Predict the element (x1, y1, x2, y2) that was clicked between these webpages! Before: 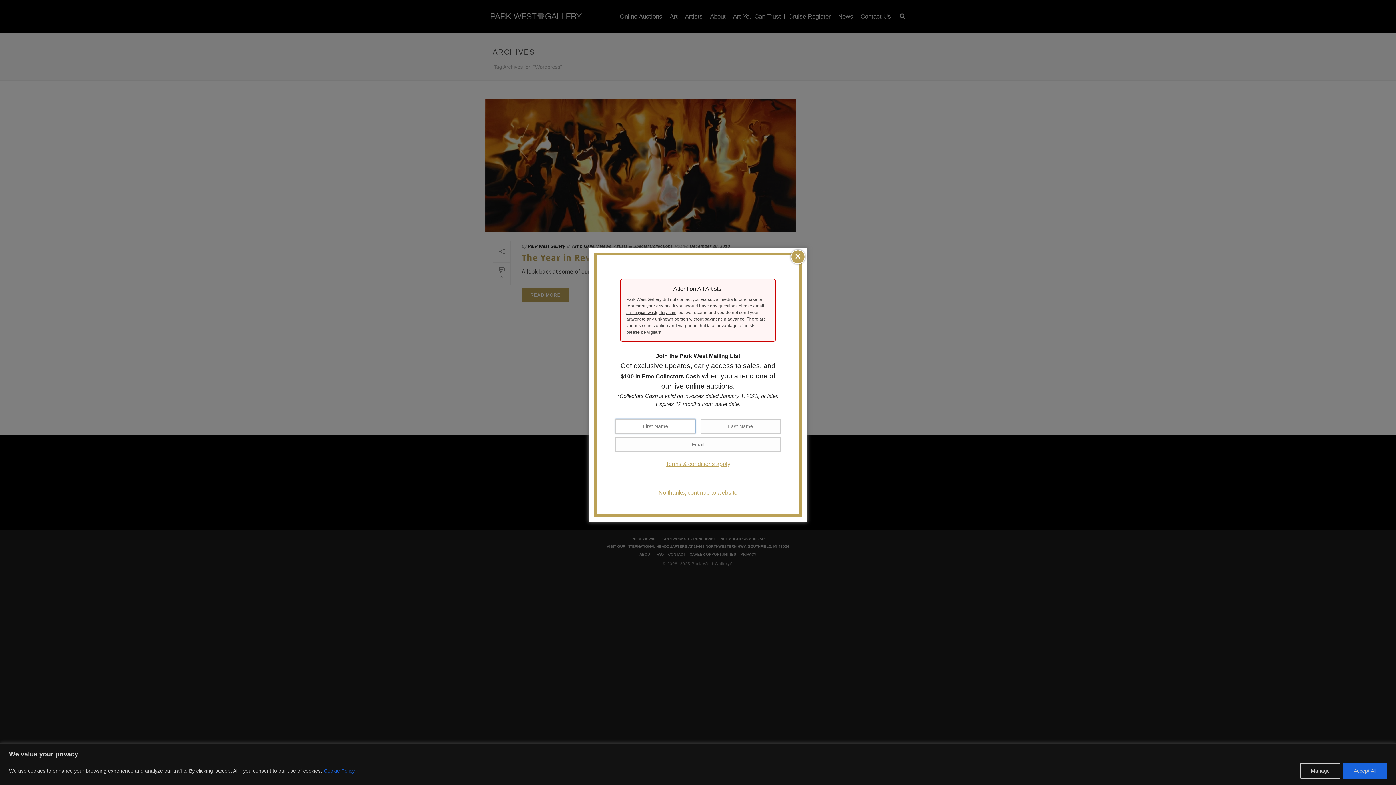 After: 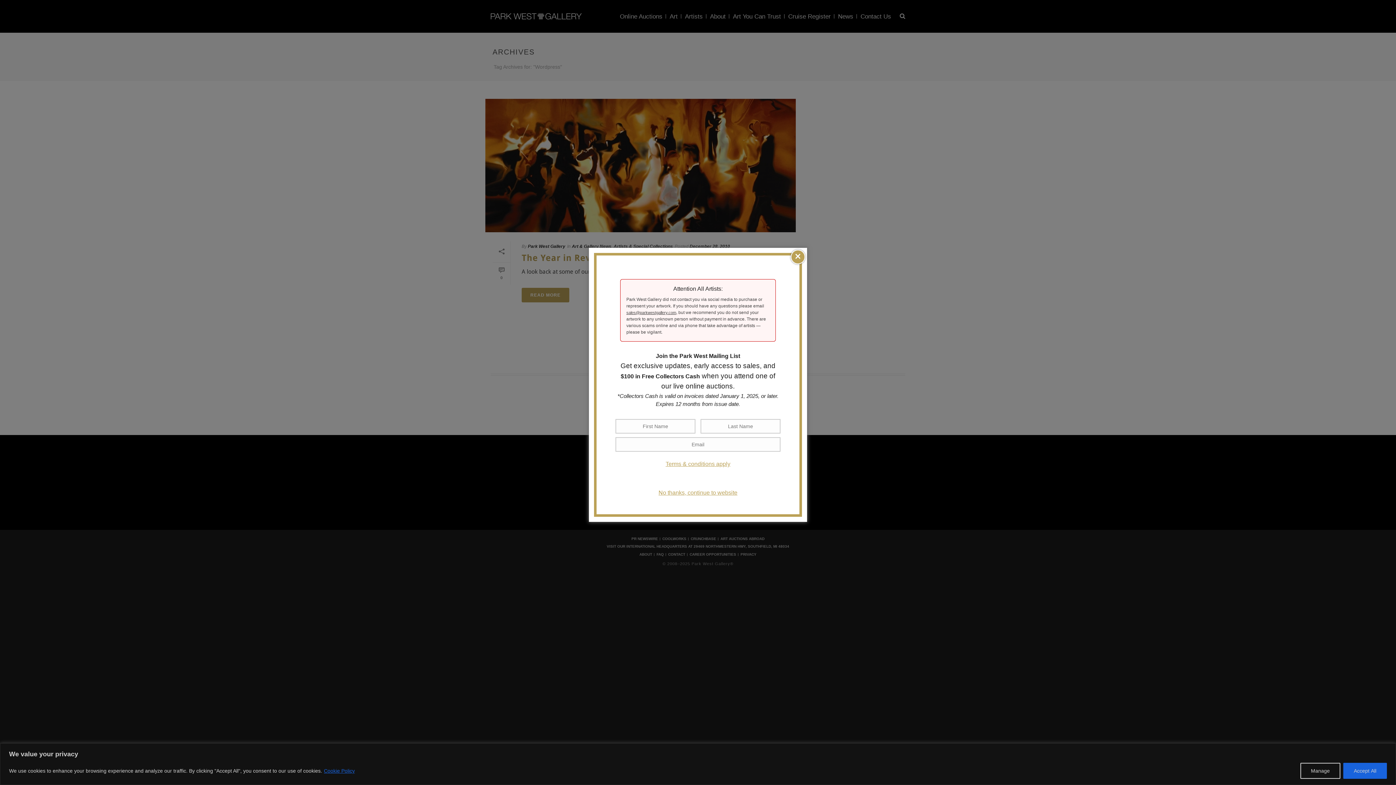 Action: label: sales@parkwestgallery.com bbox: (626, 310, 676, 314)